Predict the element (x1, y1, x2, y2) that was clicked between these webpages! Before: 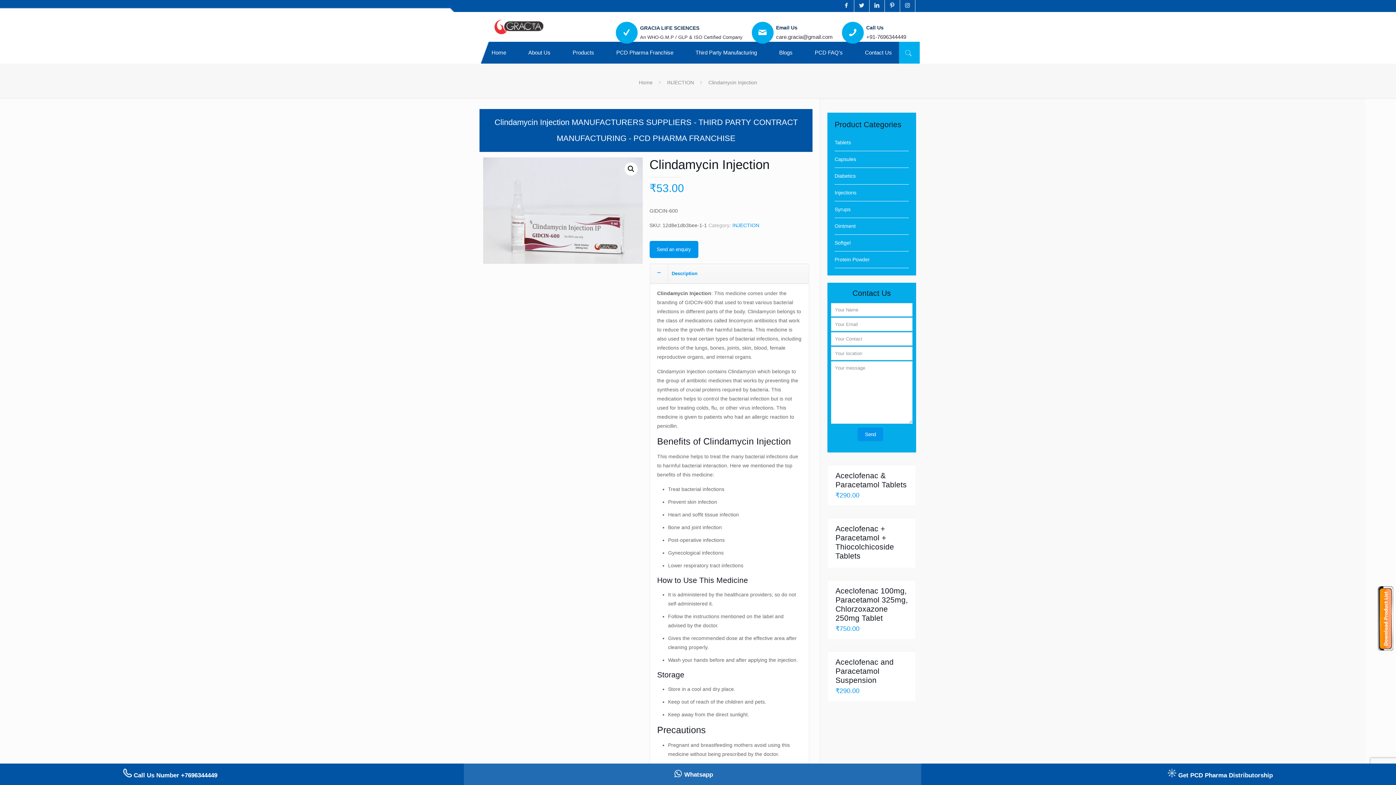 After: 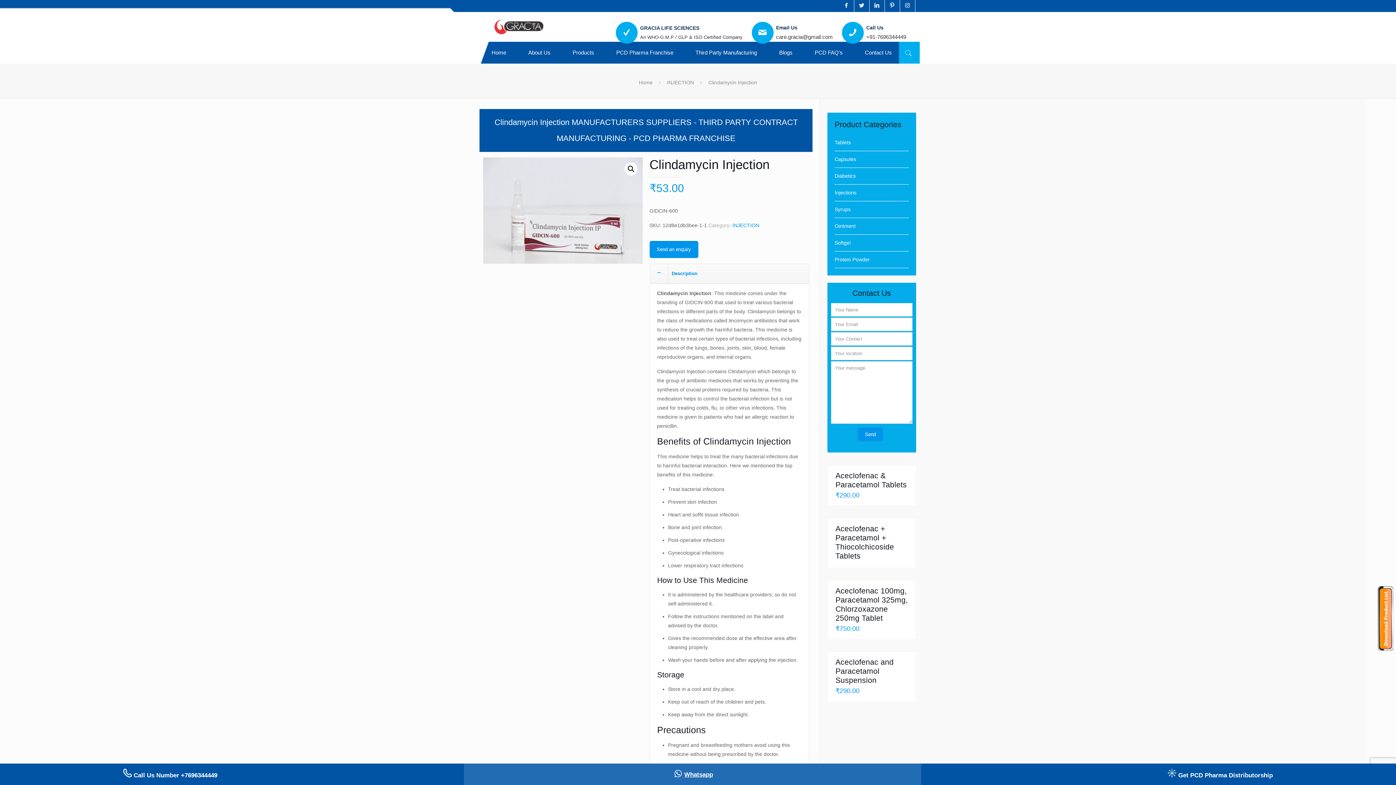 Action: label: Whatsapp bbox: (672, 771, 713, 778)